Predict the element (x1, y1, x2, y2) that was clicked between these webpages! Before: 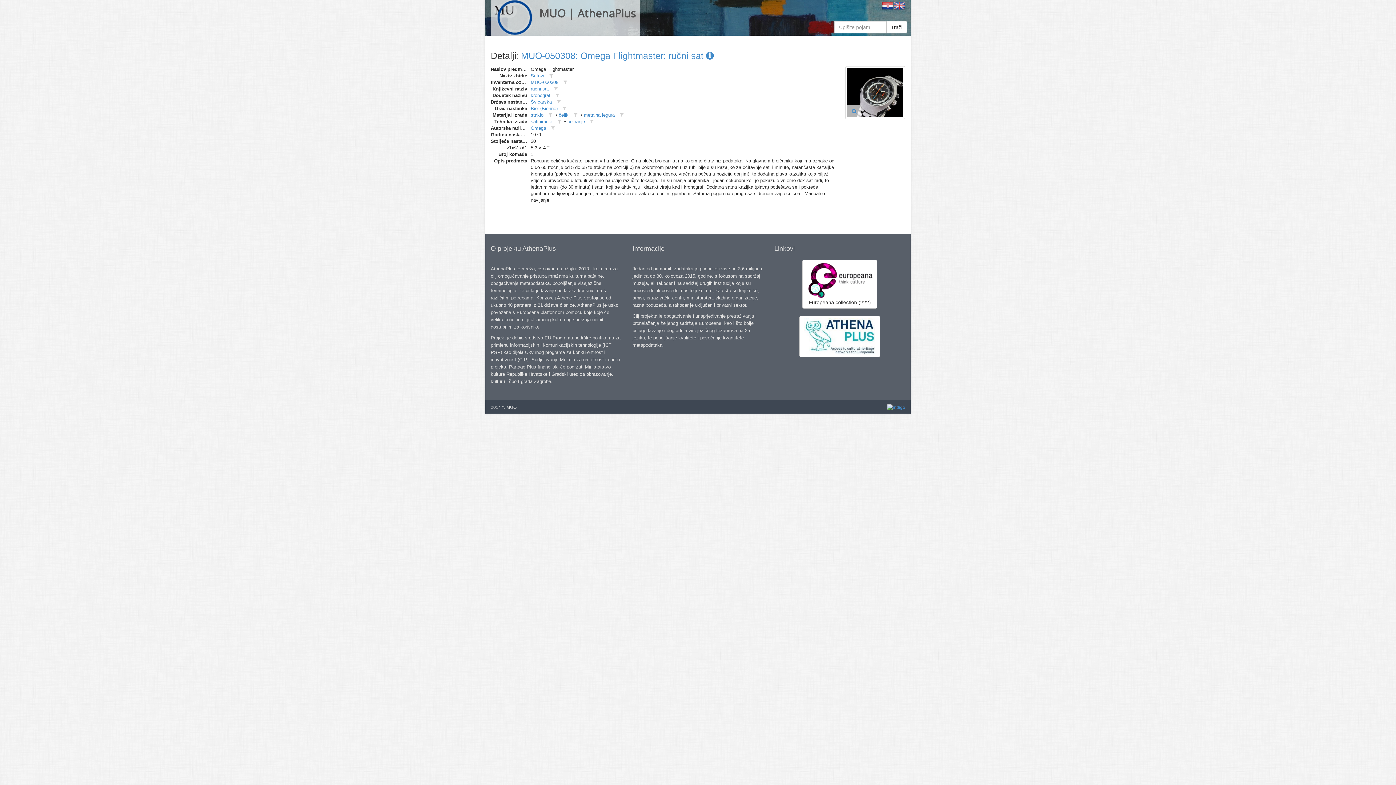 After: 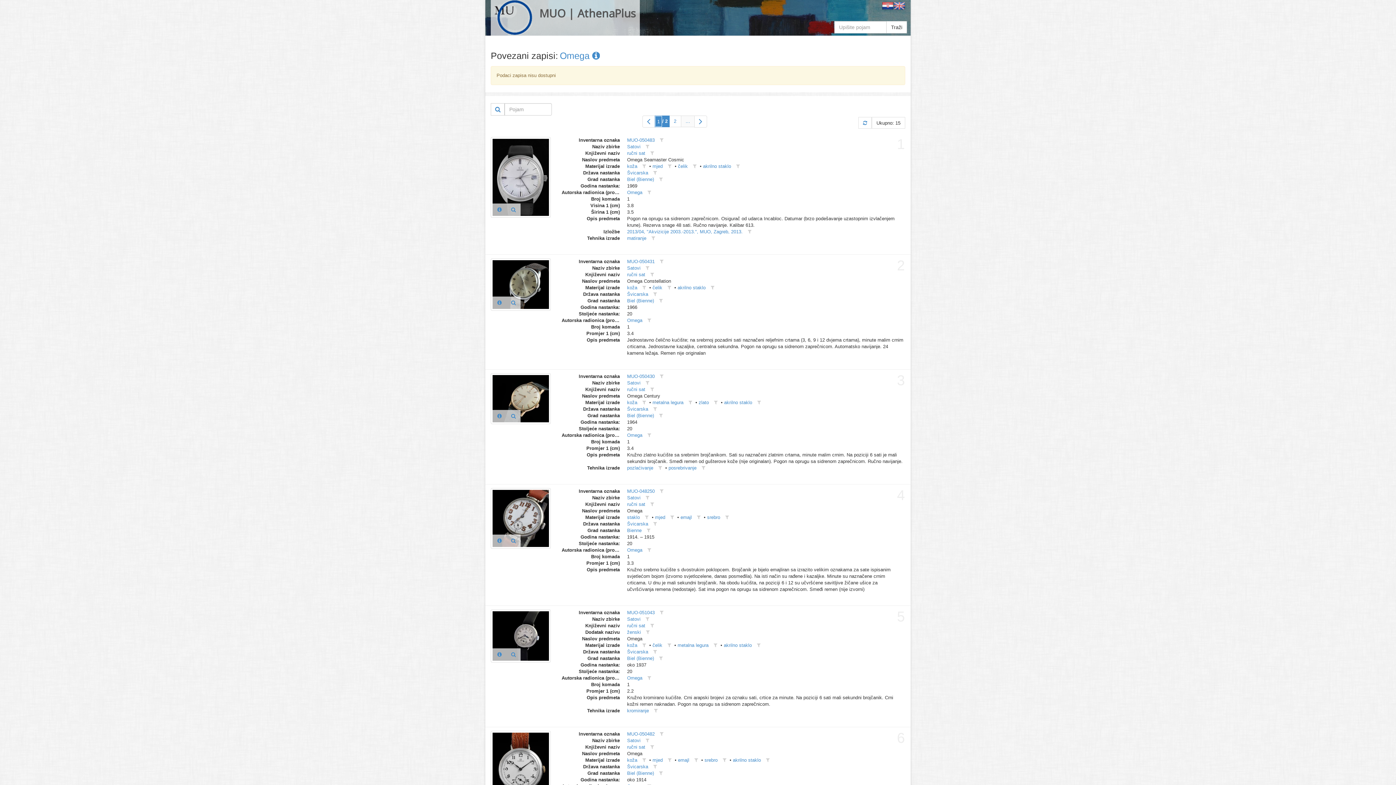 Action: label: Omega bbox: (530, 125, 546, 130)